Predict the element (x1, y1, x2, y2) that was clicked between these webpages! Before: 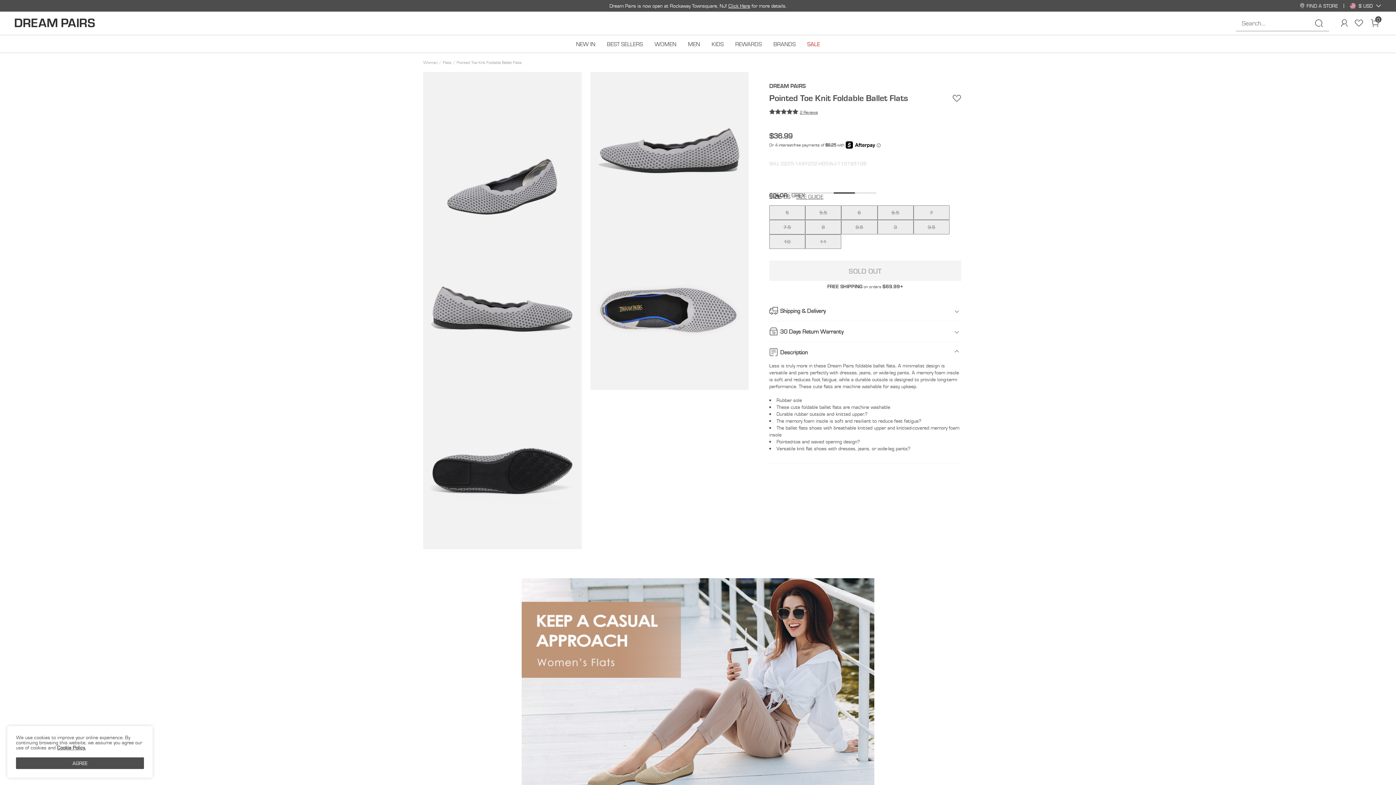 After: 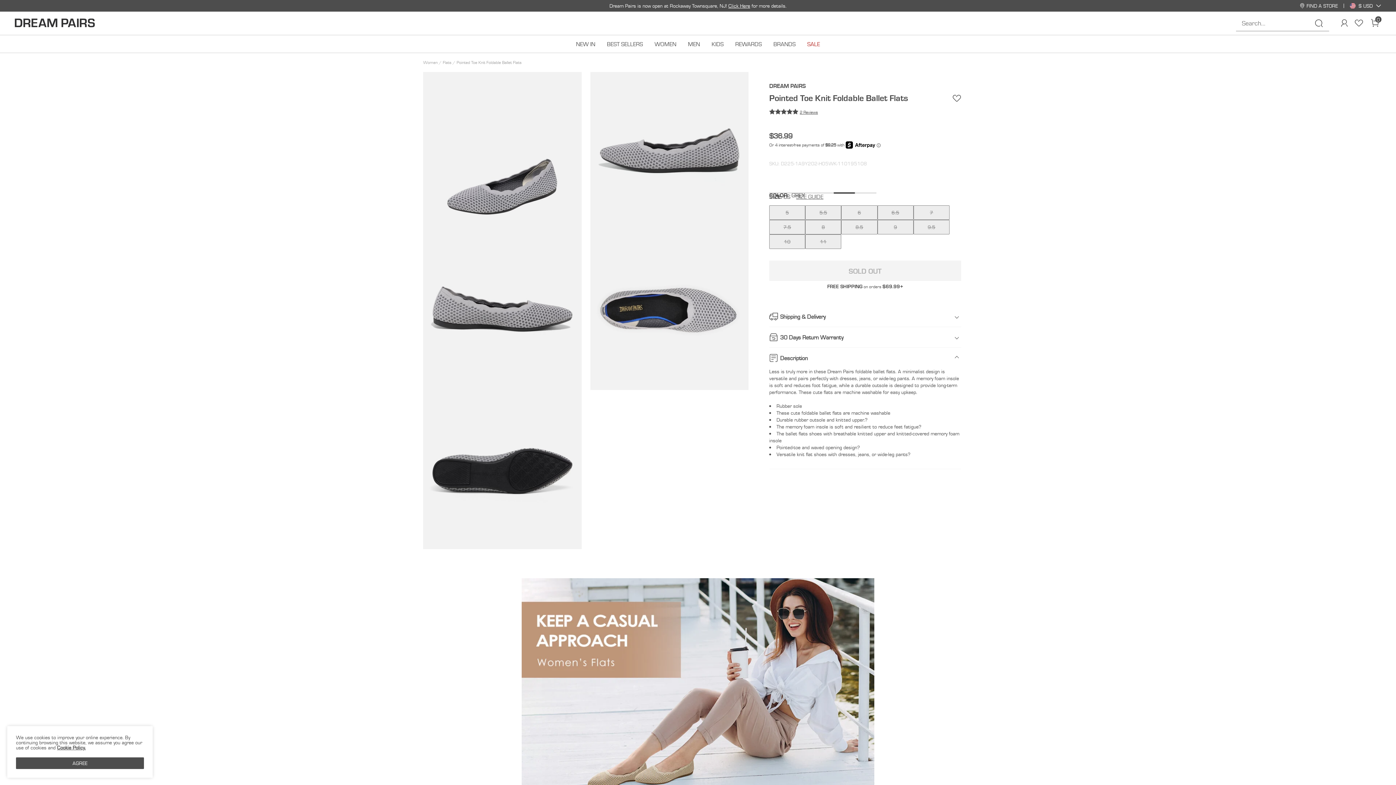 Action: label: 10 bbox: (769, 234, 805, 248)